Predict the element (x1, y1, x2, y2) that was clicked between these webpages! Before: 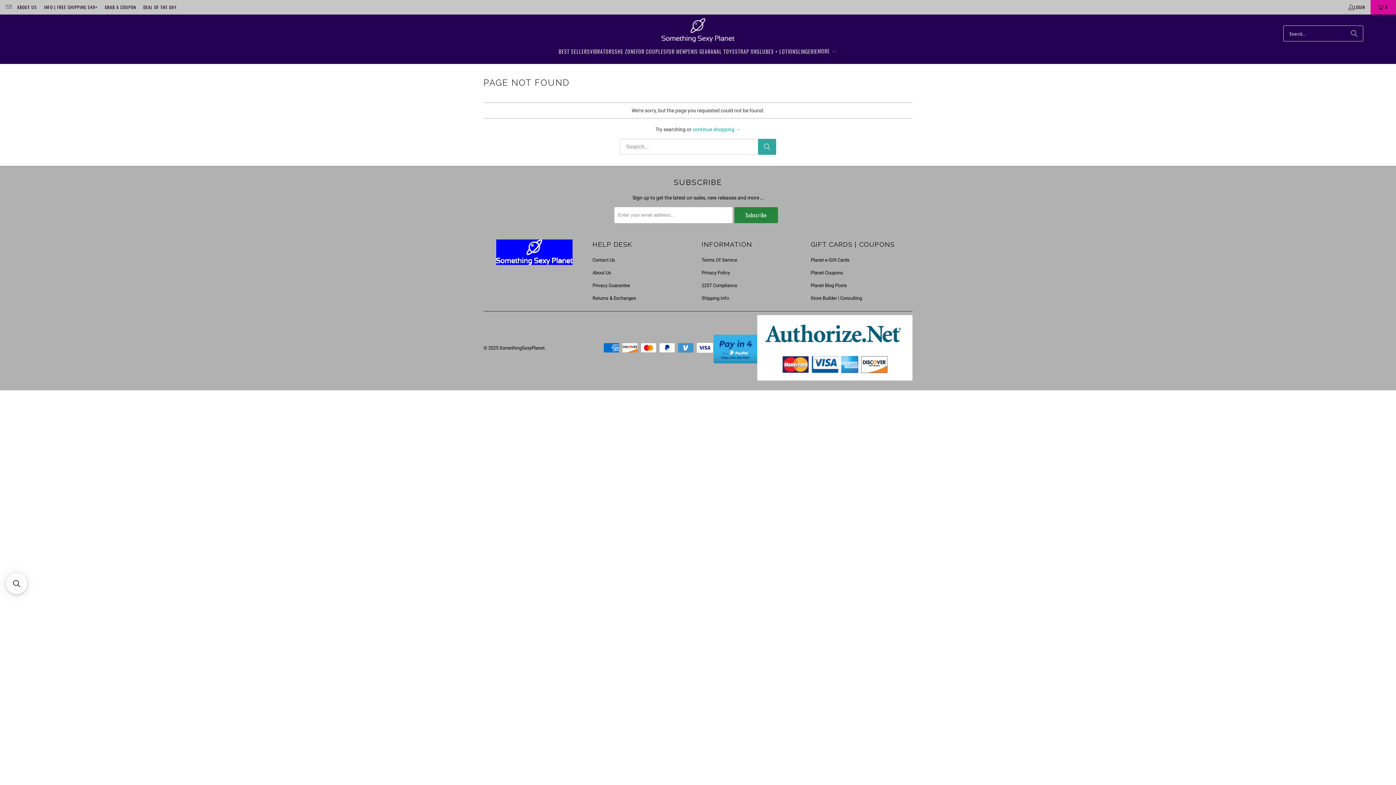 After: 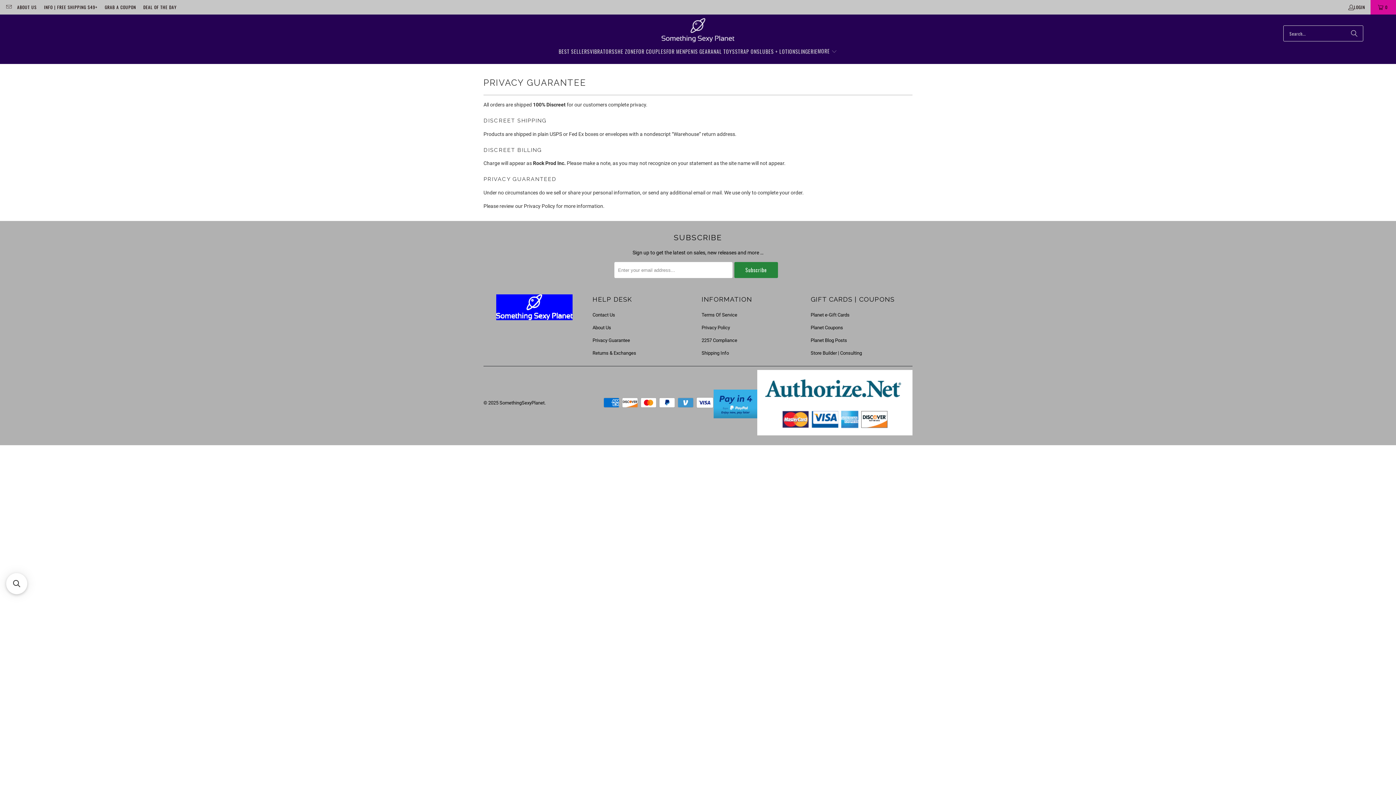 Action: label: Privacy Guarantee bbox: (592, 282, 630, 288)